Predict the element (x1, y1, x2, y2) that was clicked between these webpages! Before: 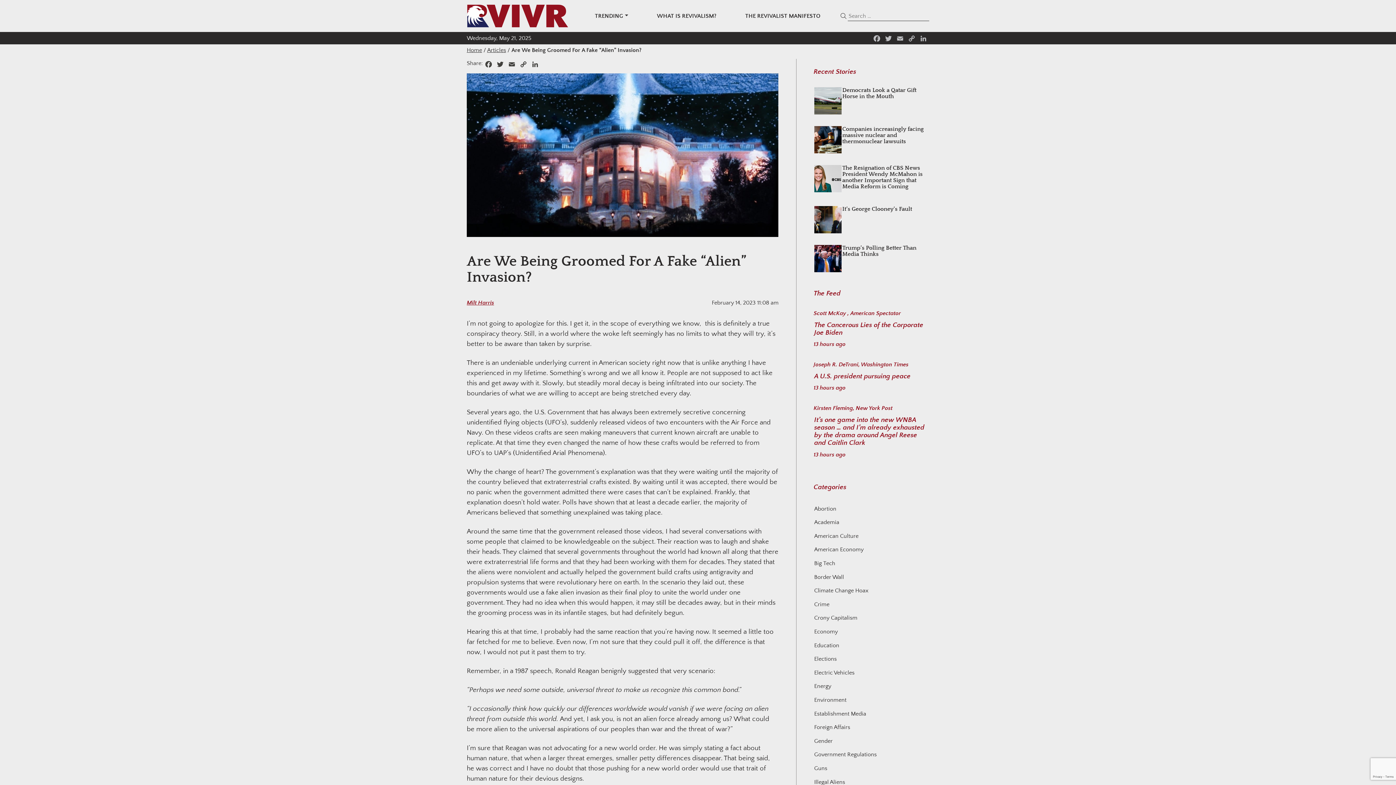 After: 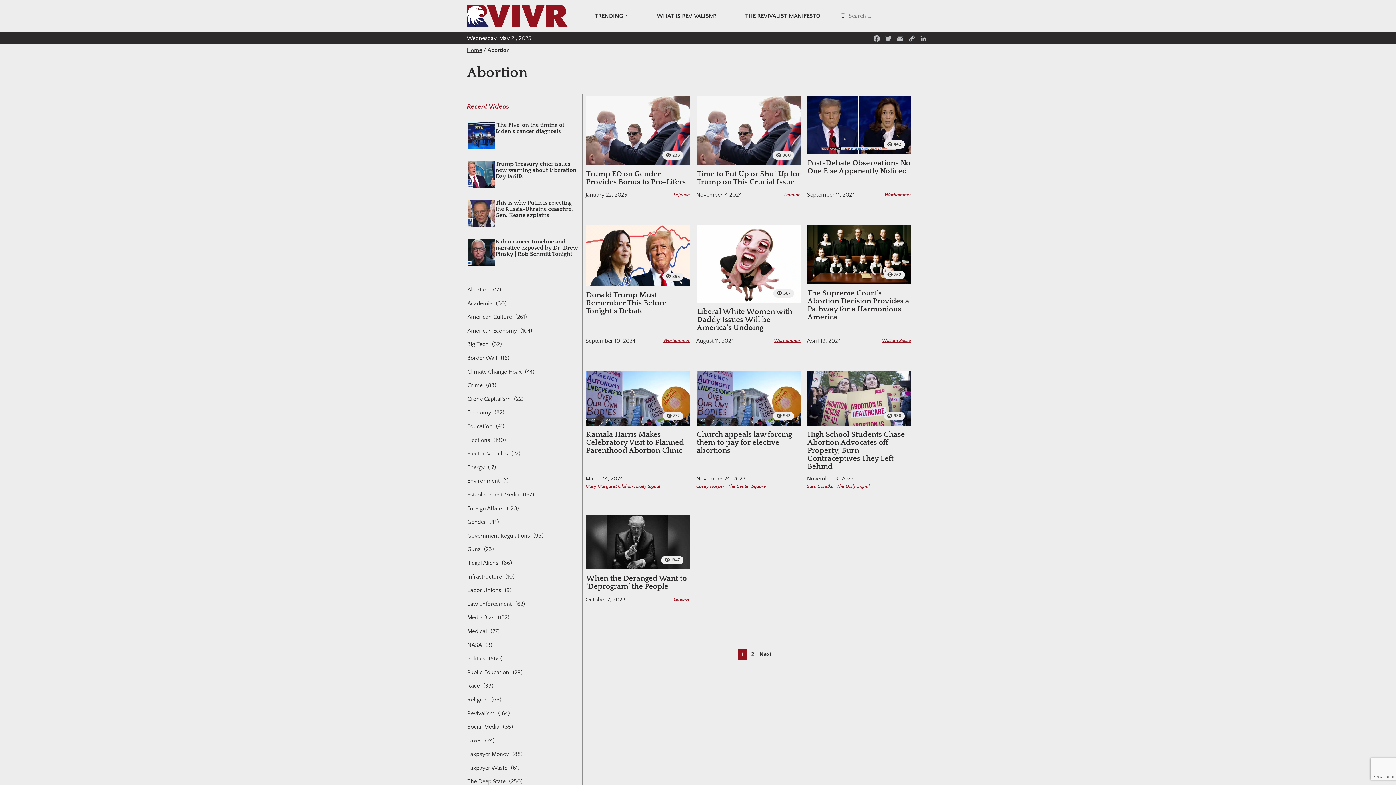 Action: bbox: (813, 502, 837, 515) label: Abortion